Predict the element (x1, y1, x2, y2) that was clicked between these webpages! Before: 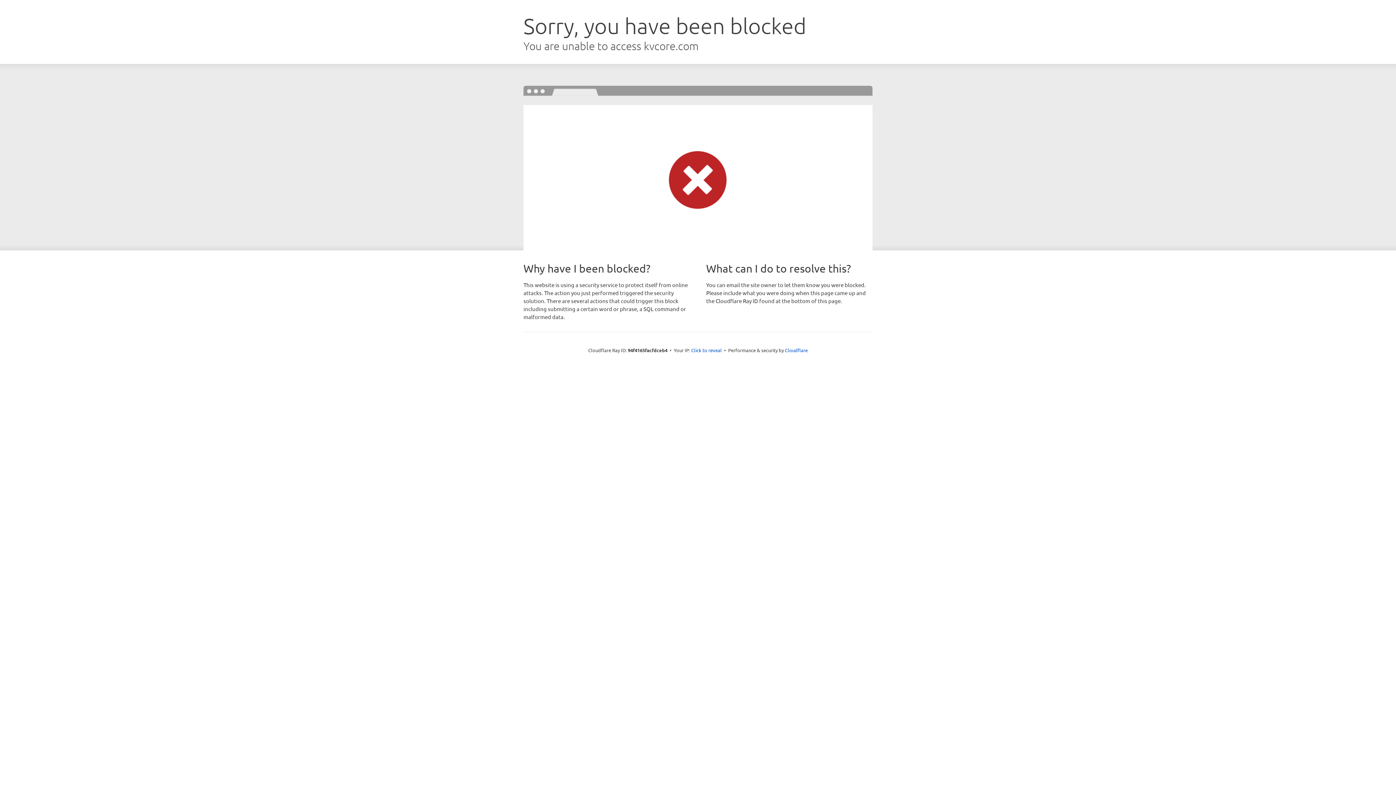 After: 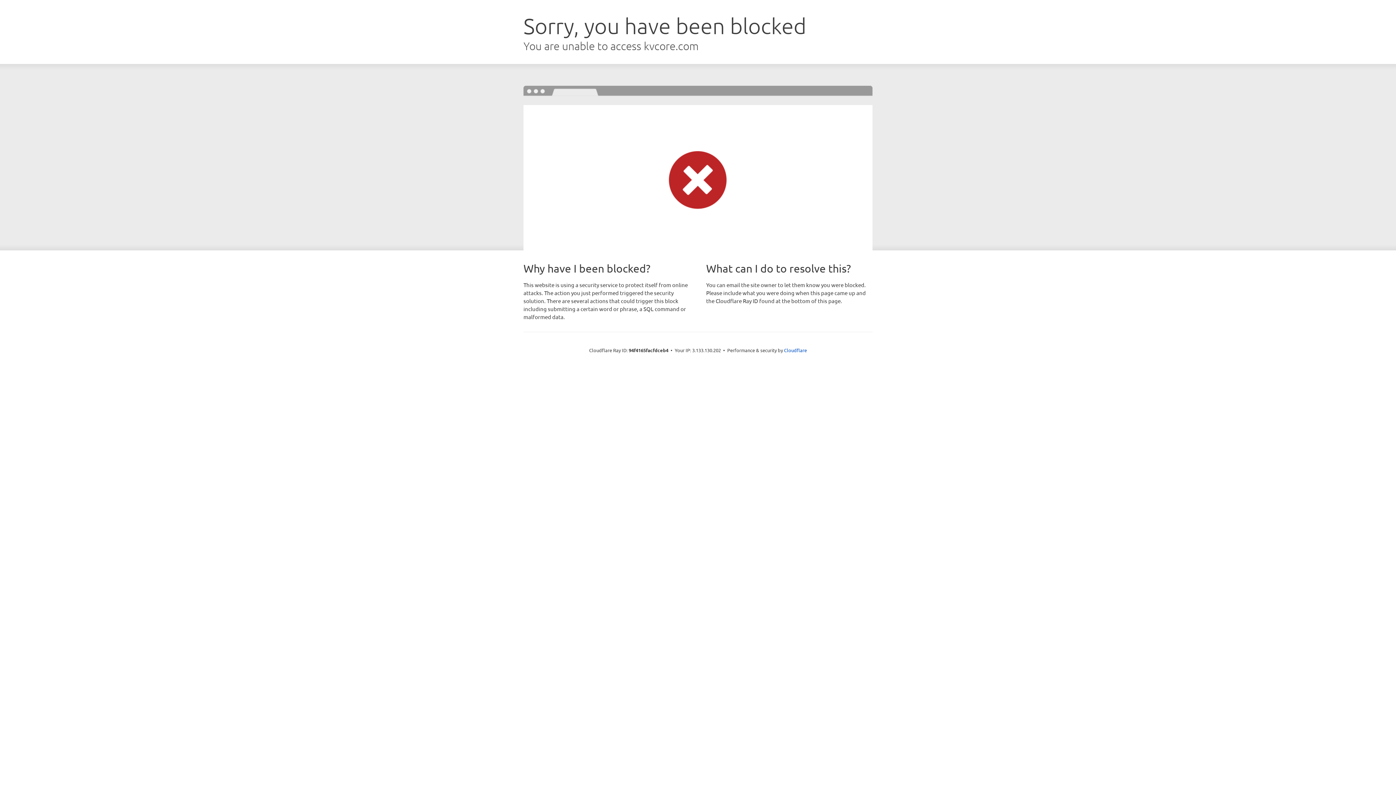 Action: bbox: (691, 346, 722, 353) label: Click to reveal